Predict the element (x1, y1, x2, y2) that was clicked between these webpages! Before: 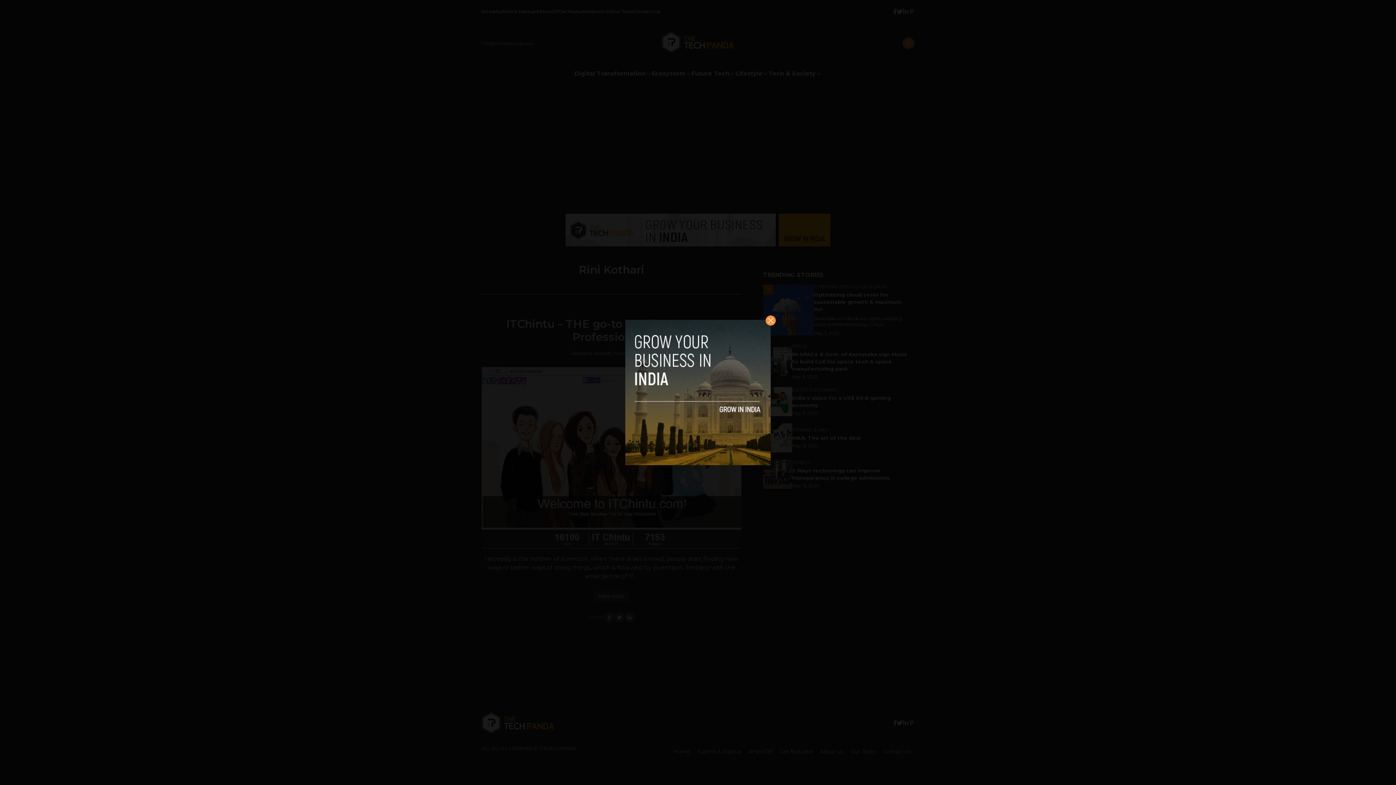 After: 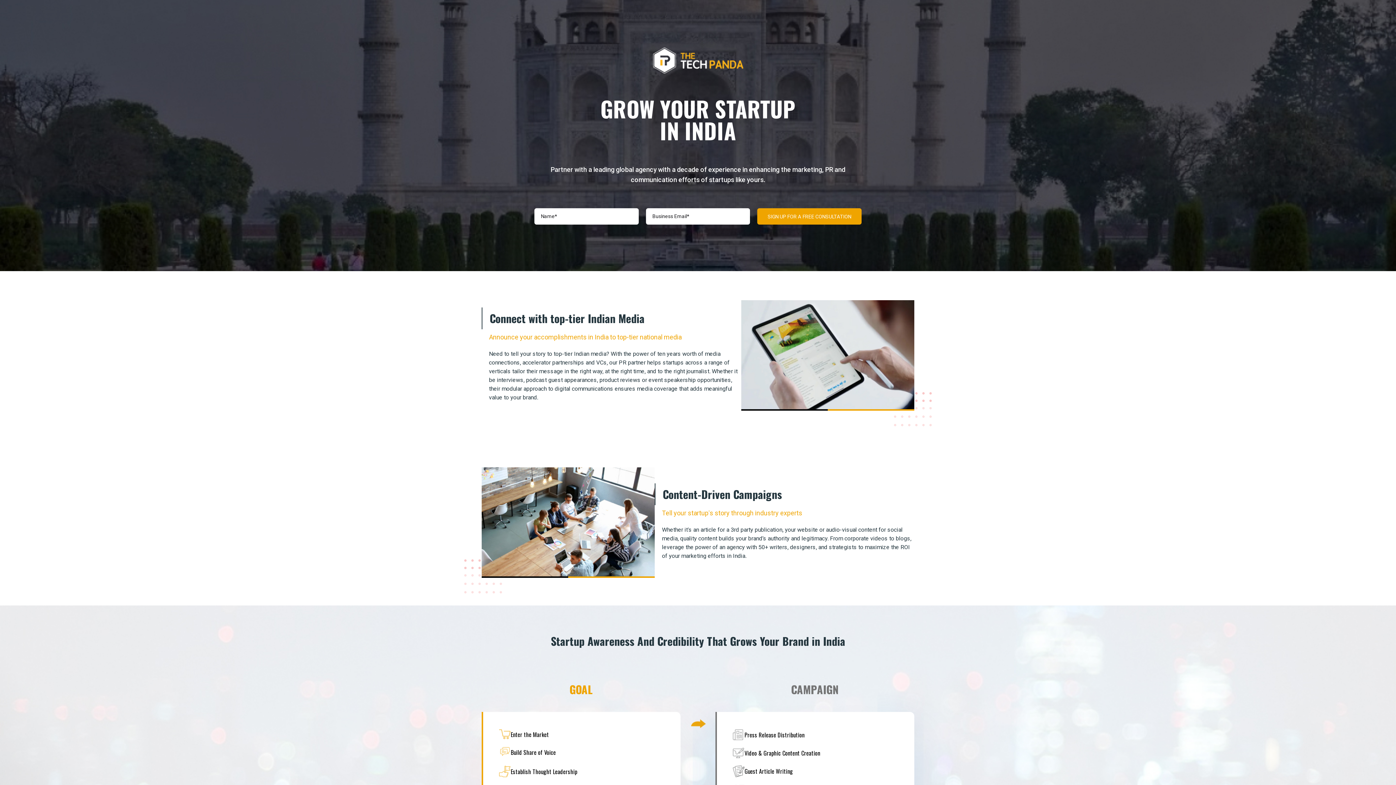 Action: bbox: (625, 320, 770, 465)